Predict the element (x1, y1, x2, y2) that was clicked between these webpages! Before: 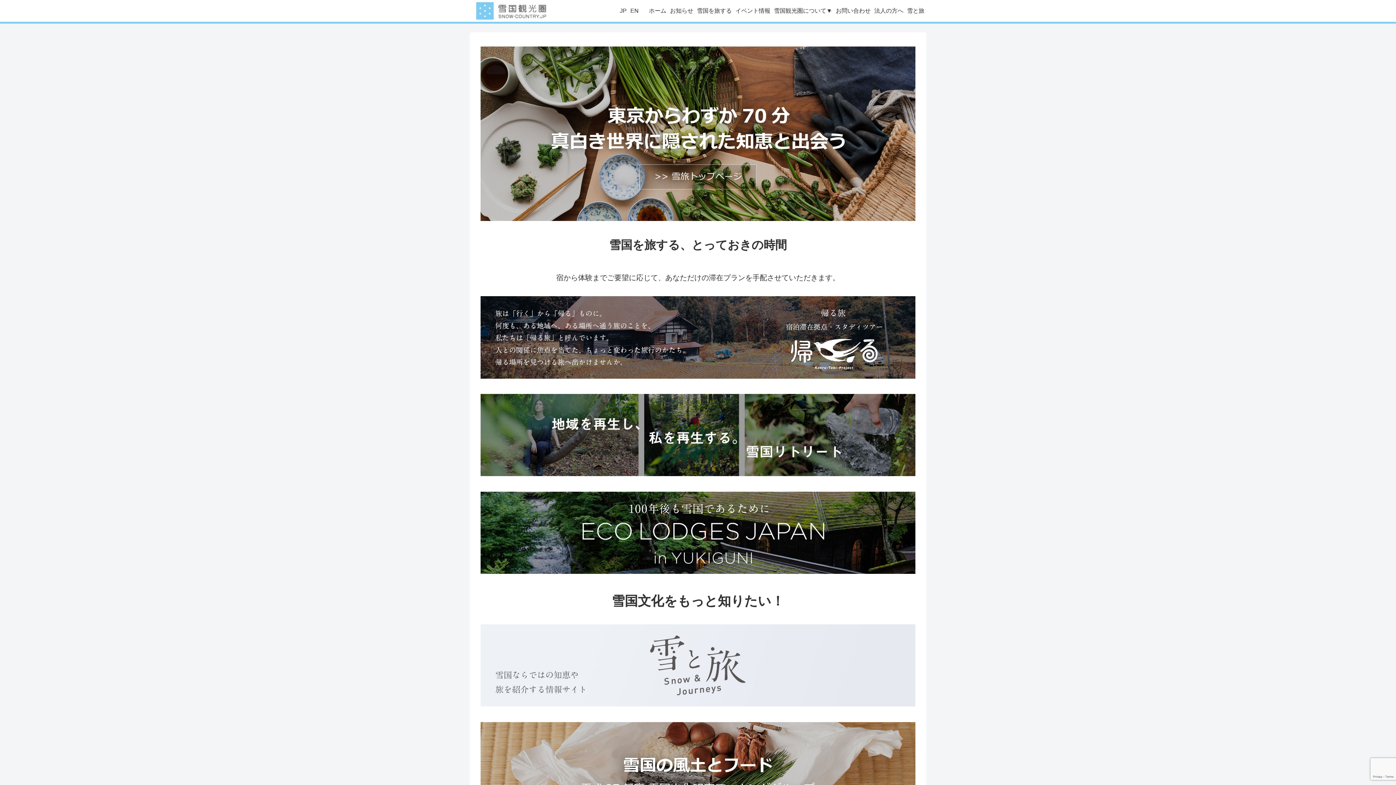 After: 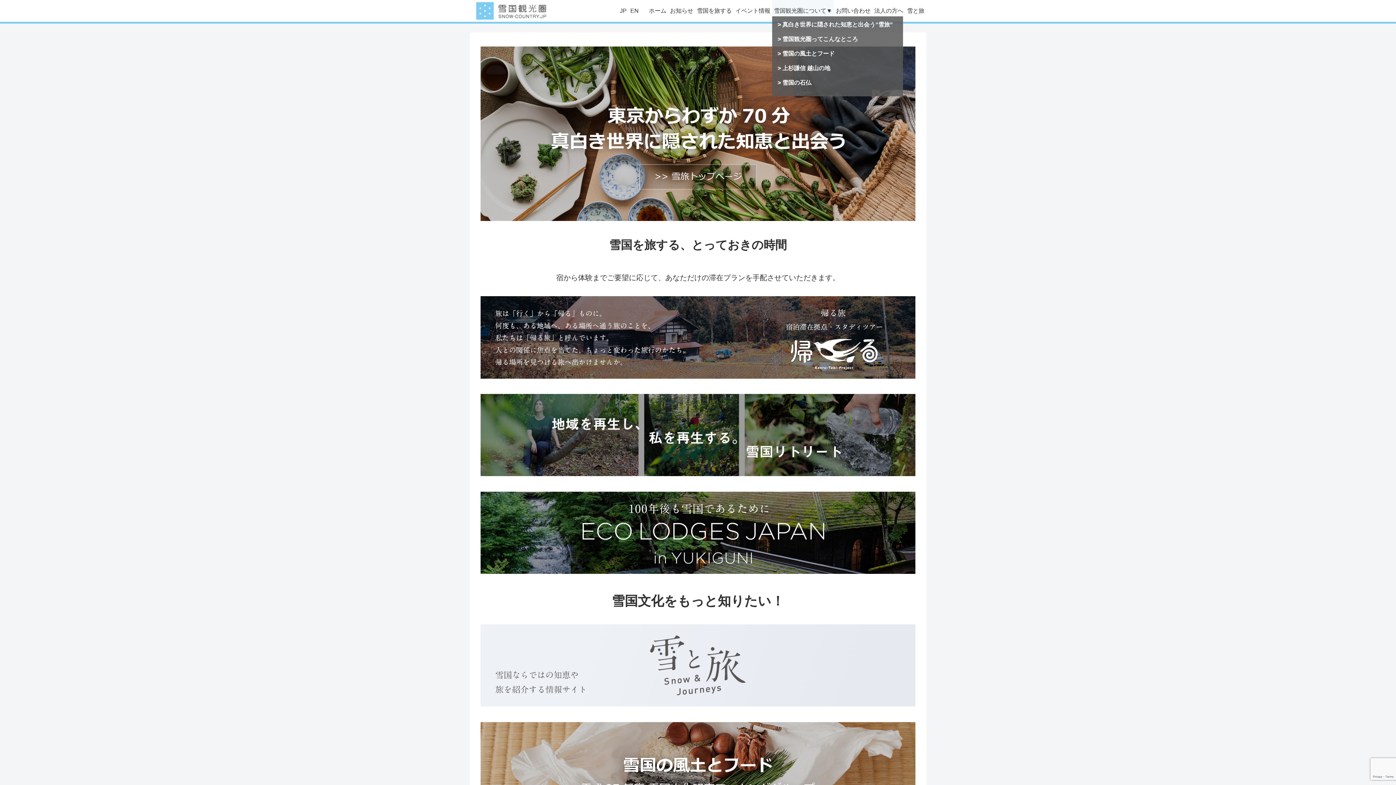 Action: label: 雪国観光圏について▼ bbox: (772, 0, 834, 21)